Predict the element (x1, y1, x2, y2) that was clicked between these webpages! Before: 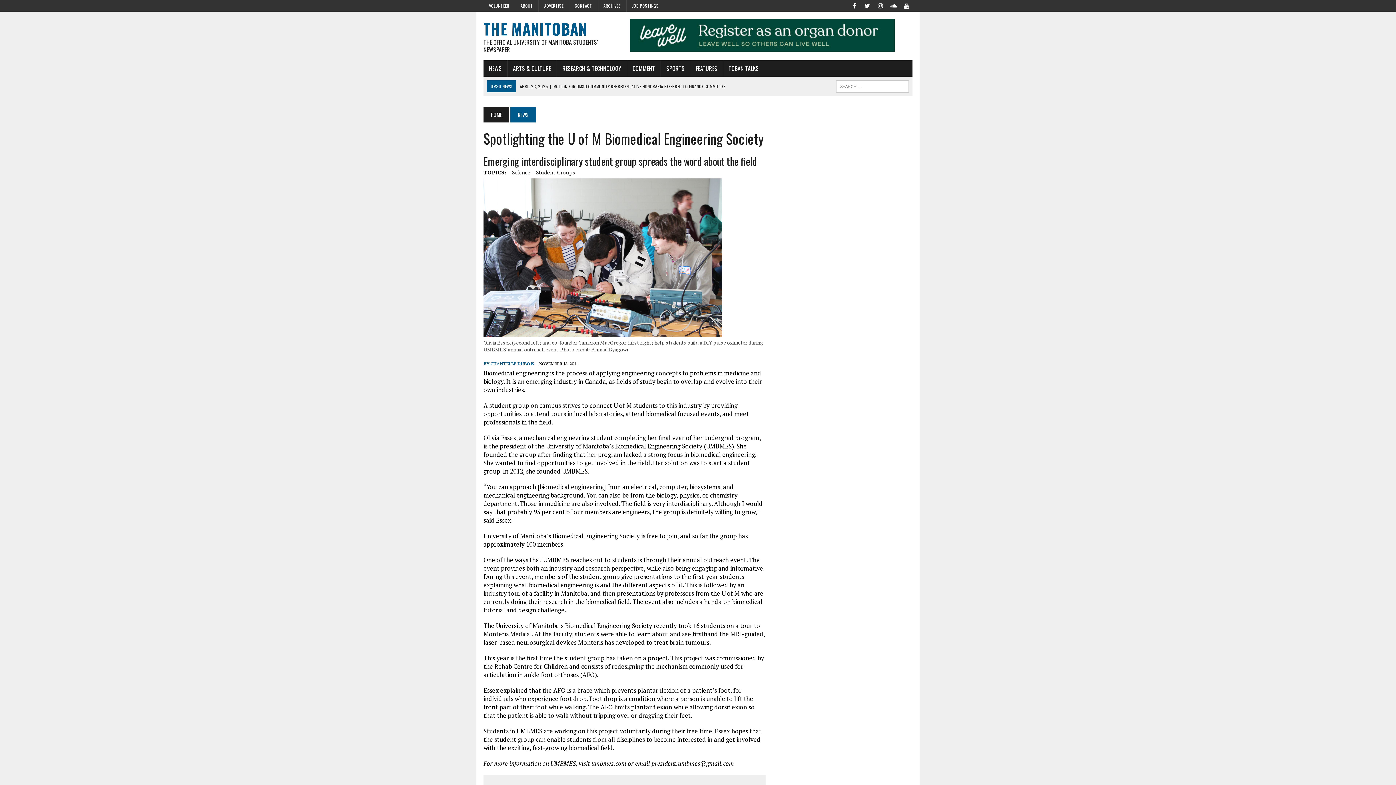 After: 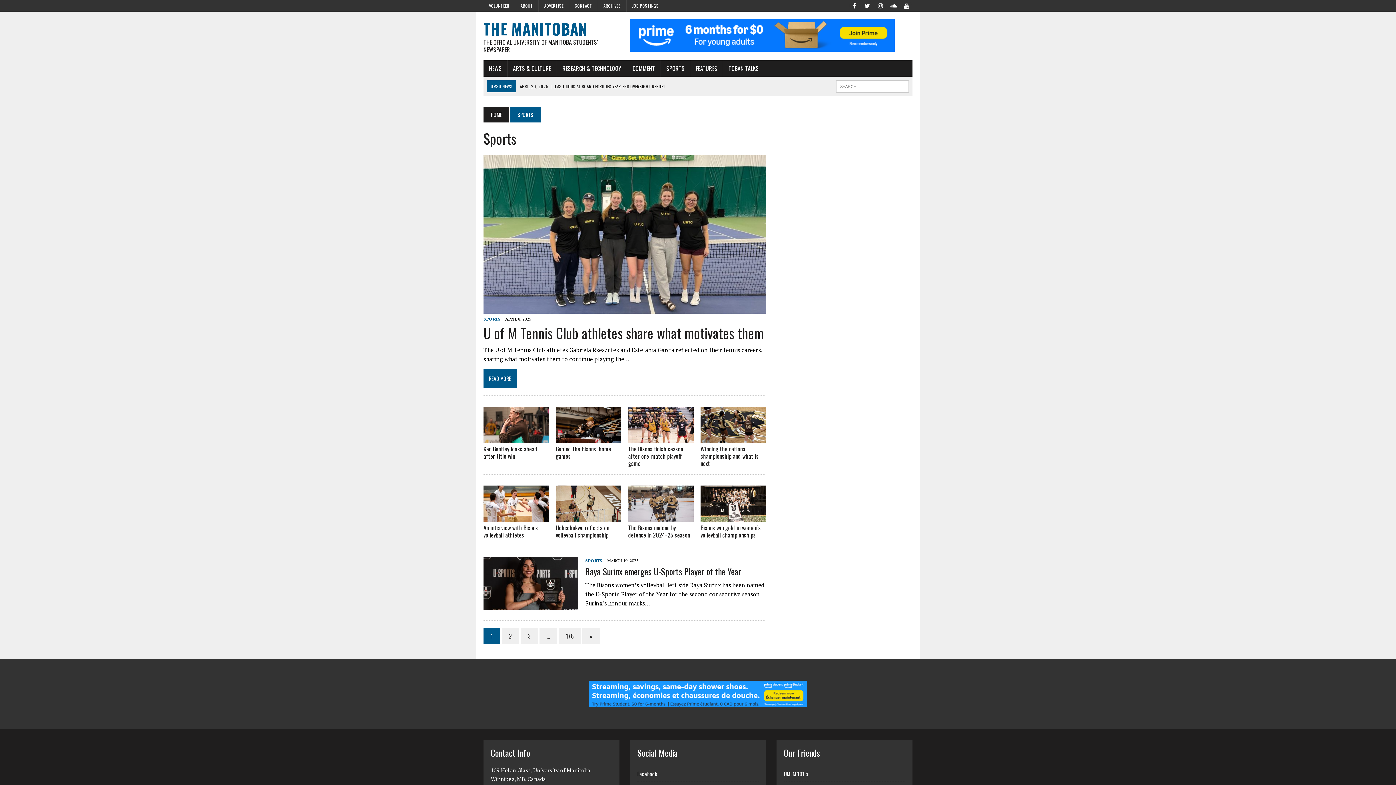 Action: label: SPORTS bbox: (661, 60, 690, 76)